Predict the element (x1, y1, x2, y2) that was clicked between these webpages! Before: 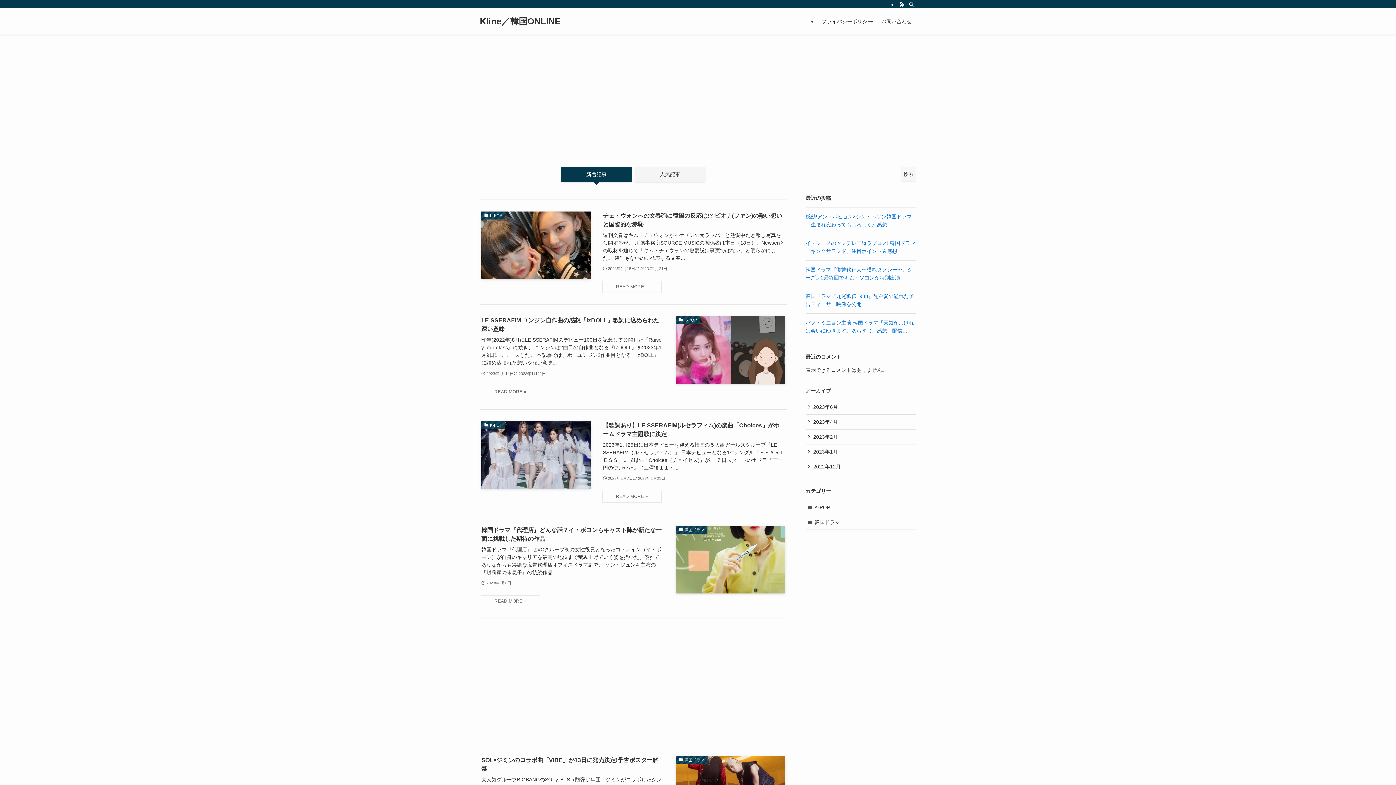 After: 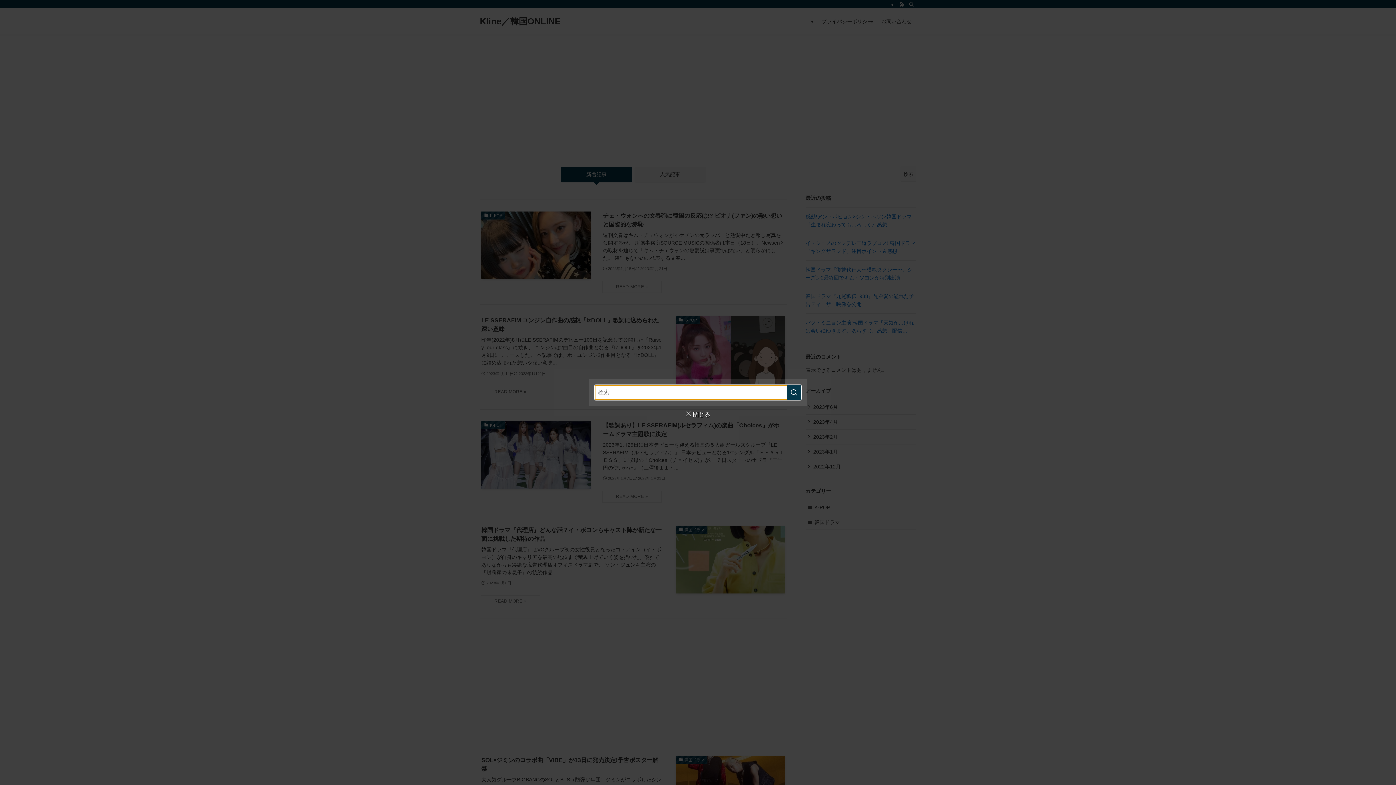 Action: bbox: (906, 0, 916, 8) label: 検索